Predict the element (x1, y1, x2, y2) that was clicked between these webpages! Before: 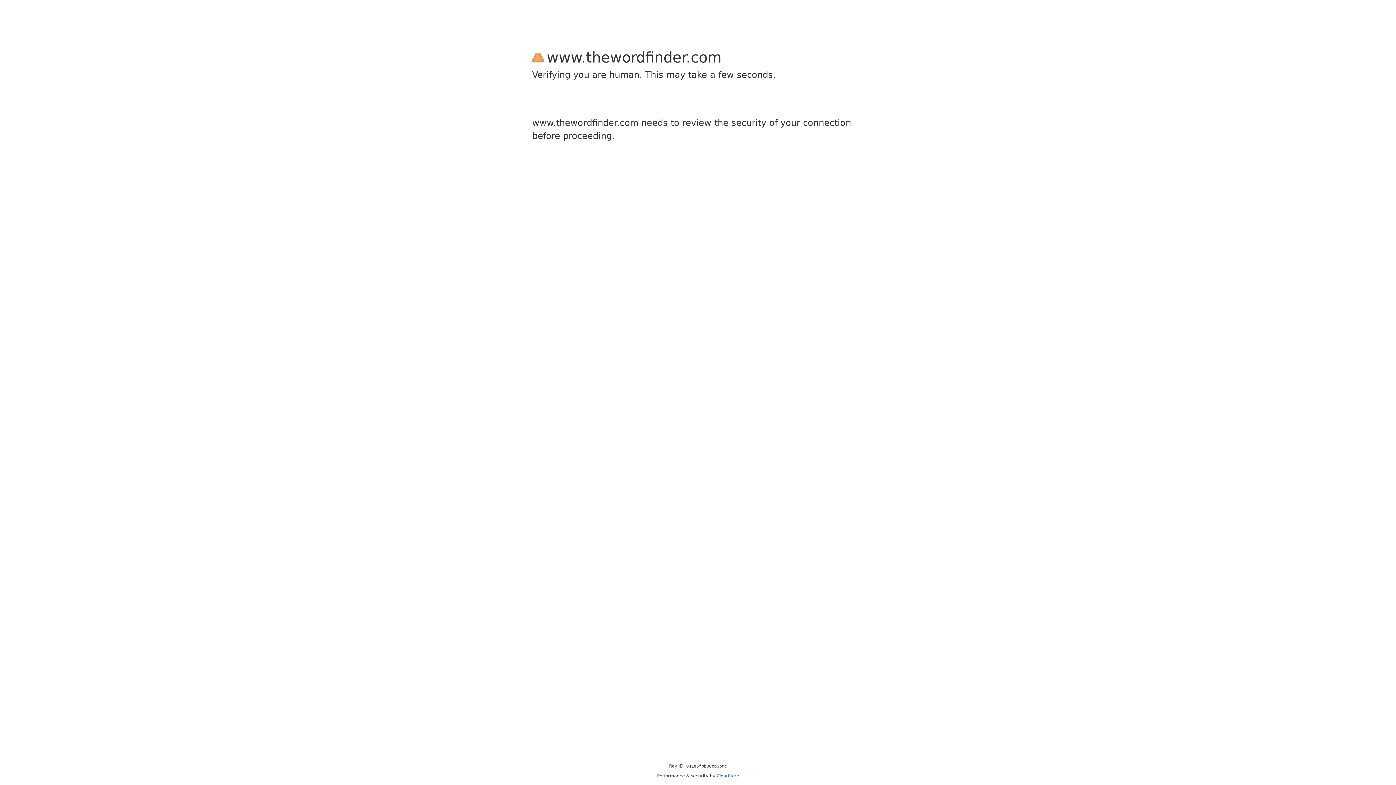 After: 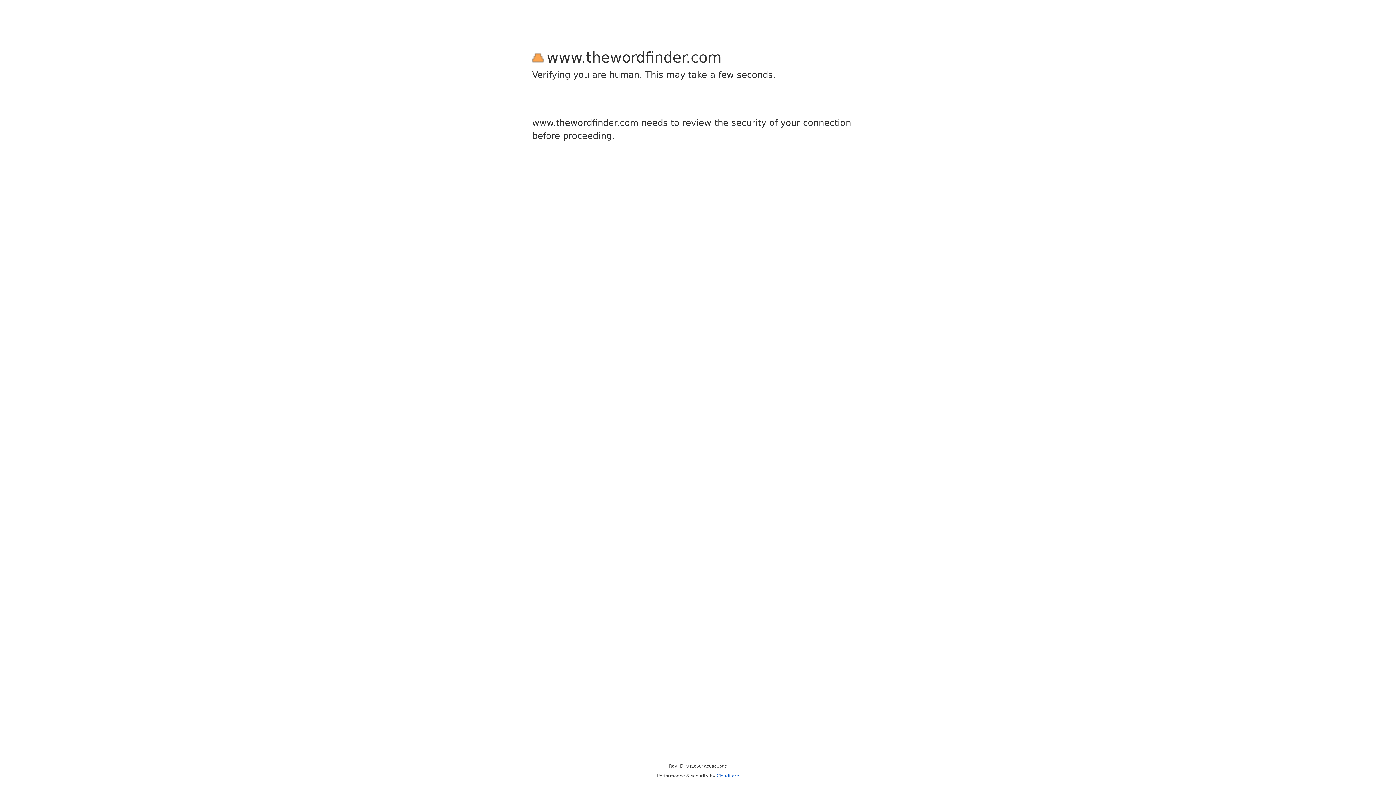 Action: bbox: (716, 773, 739, 778) label: Cloudflare